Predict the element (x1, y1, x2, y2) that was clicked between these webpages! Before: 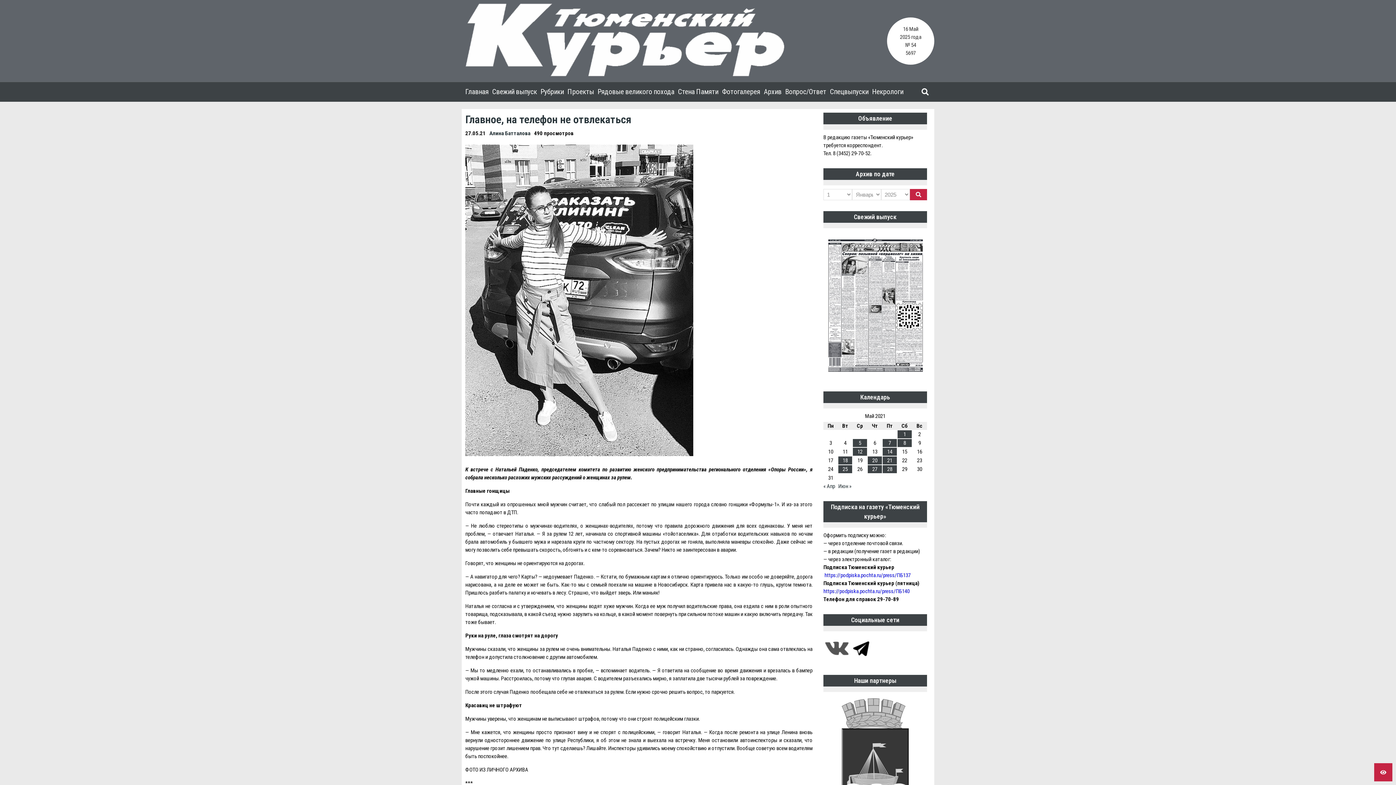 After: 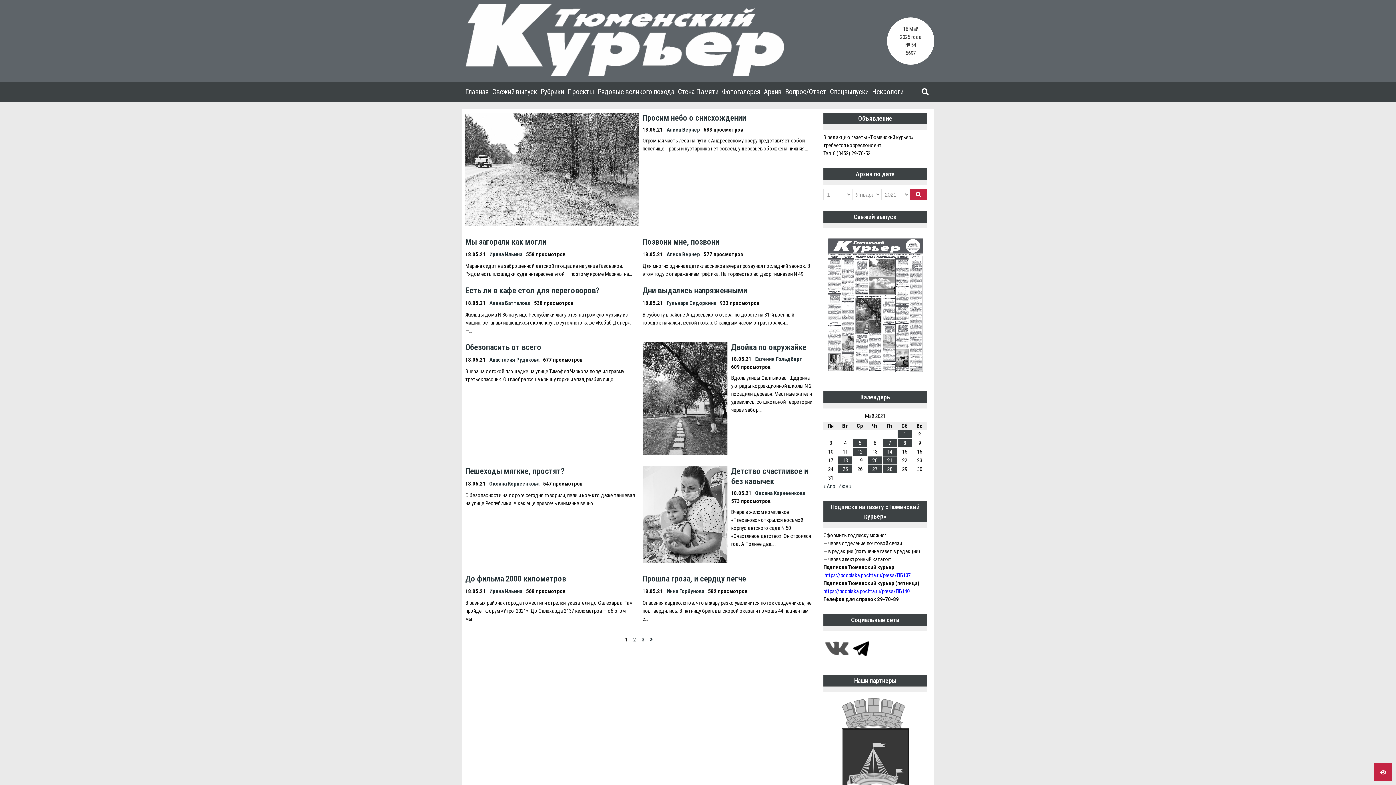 Action: label: Записи, опубликованные 18.05.2021 bbox: (838, 456, 852, 464)